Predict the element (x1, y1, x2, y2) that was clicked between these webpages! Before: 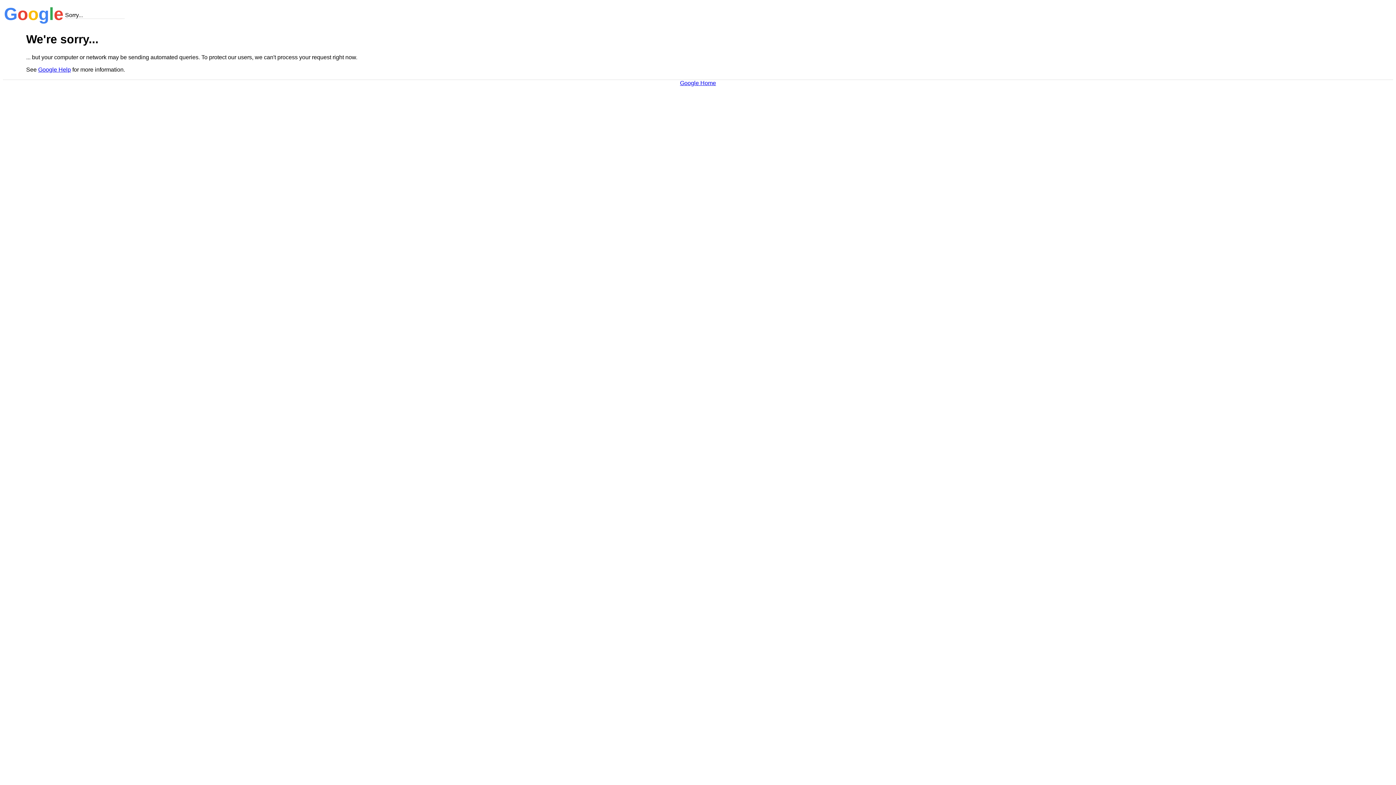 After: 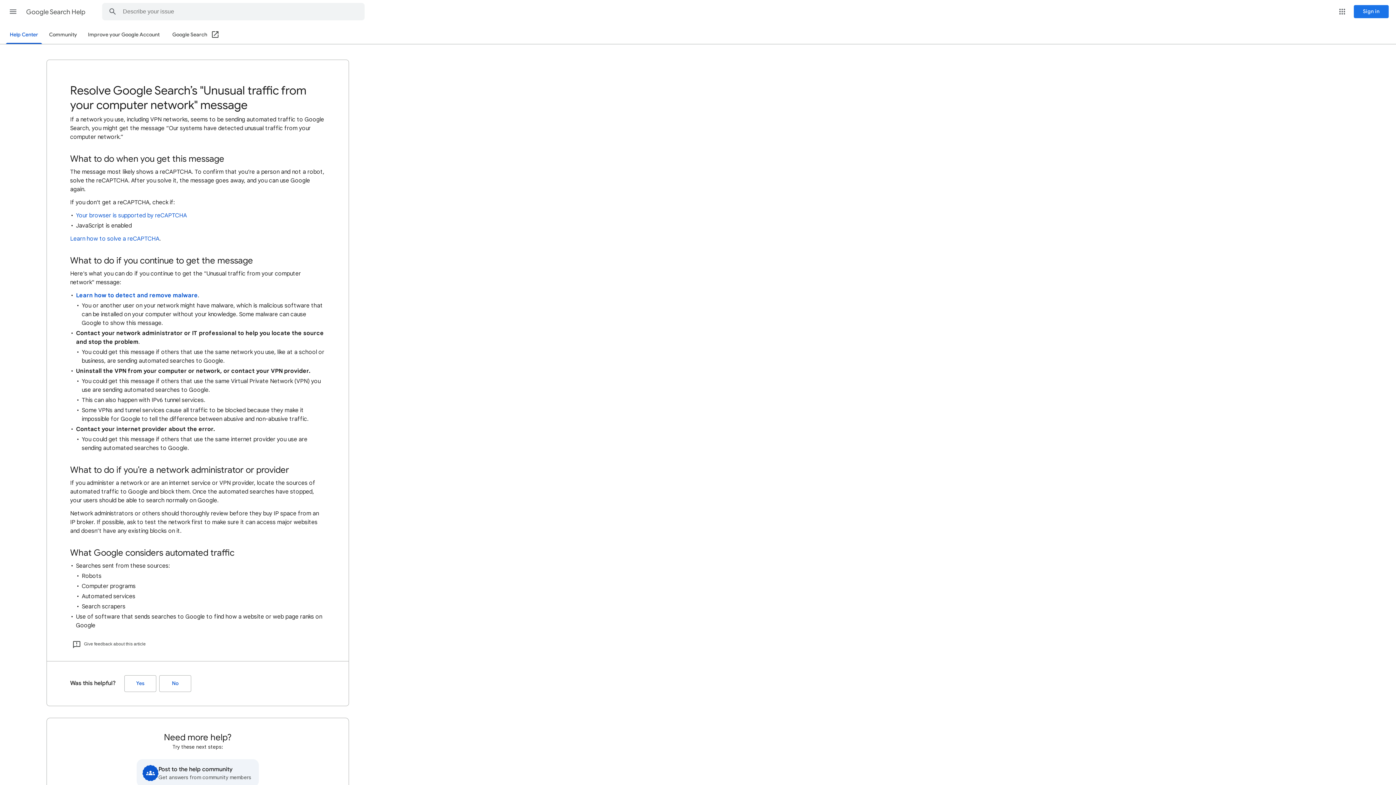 Action: bbox: (38, 66, 70, 72) label: Google Help